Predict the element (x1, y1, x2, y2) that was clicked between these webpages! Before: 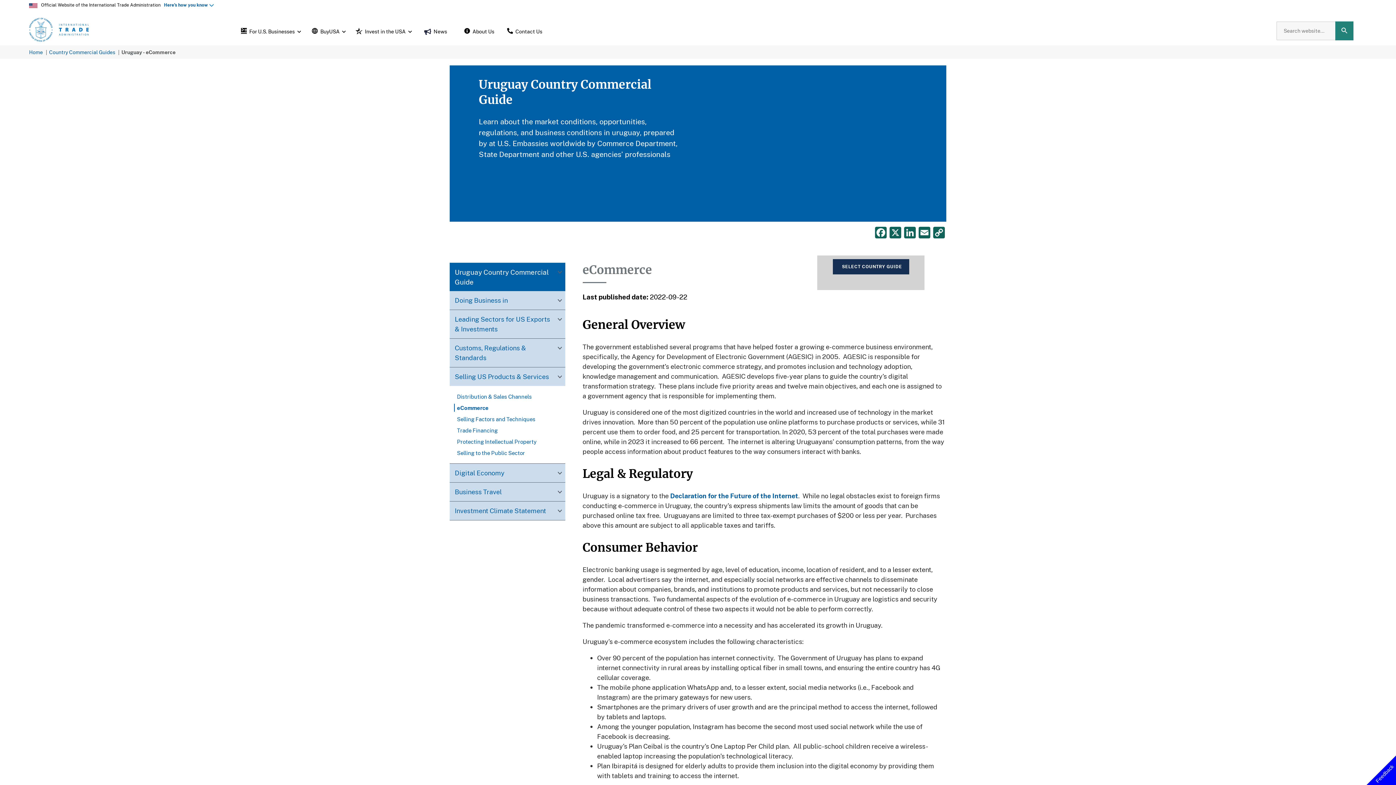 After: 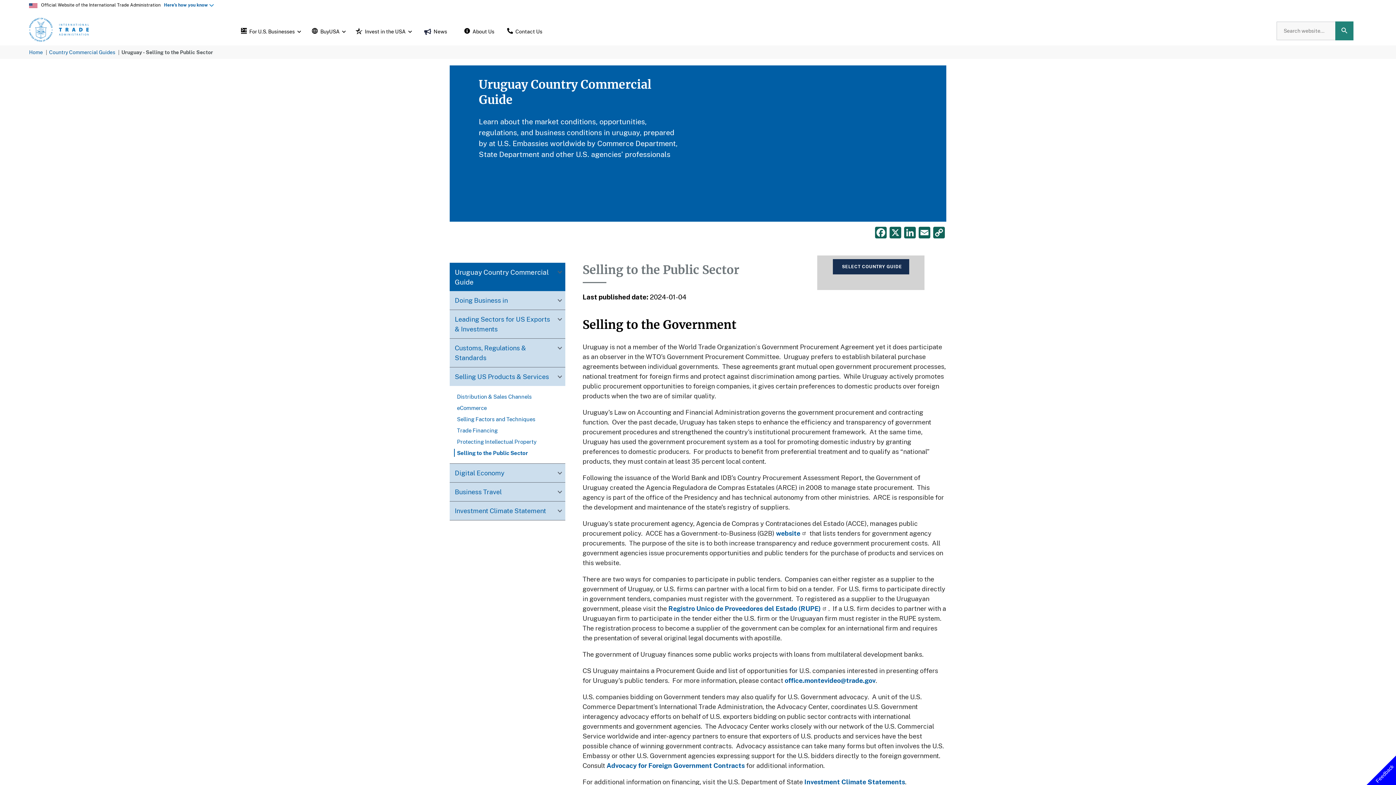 Action: label: Selling to the Public Sector bbox: (454, 448, 560, 456)